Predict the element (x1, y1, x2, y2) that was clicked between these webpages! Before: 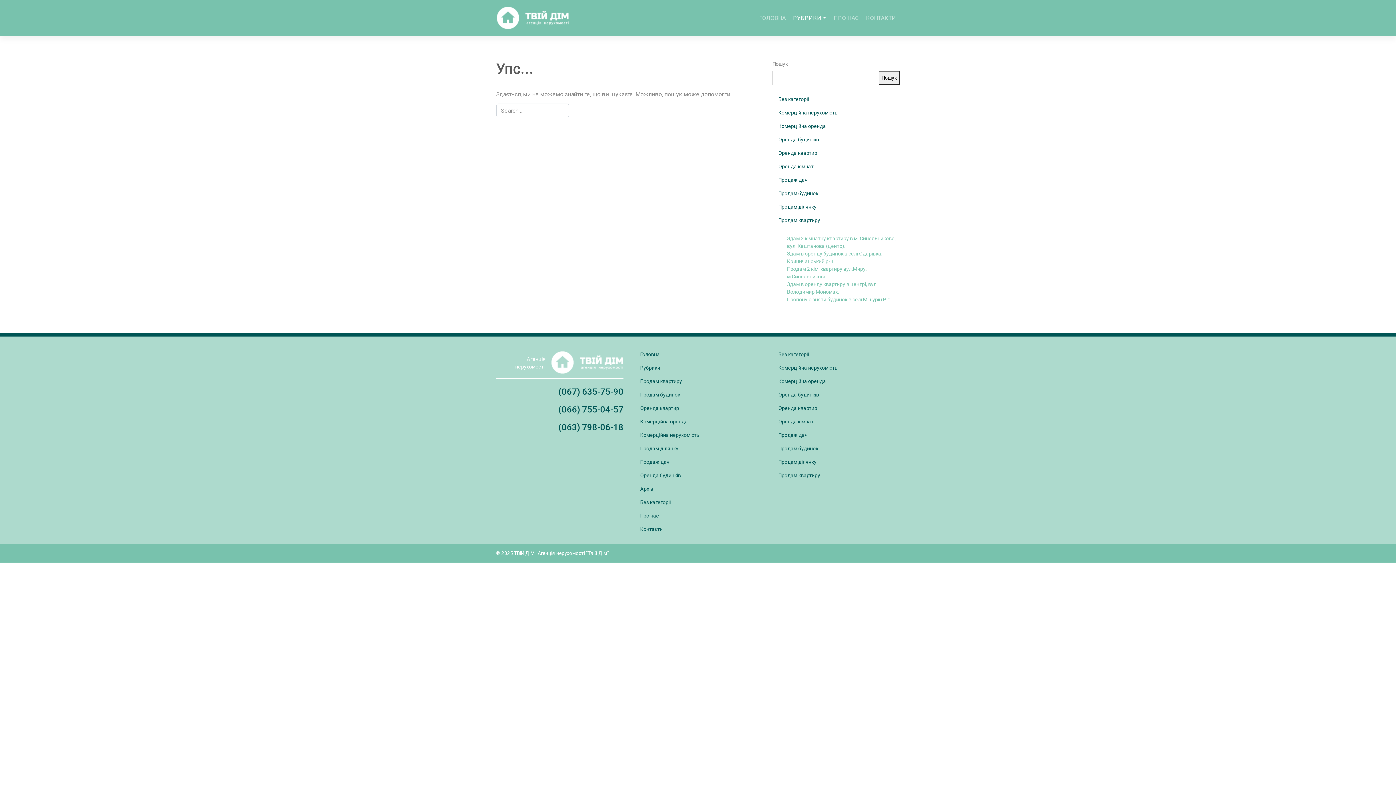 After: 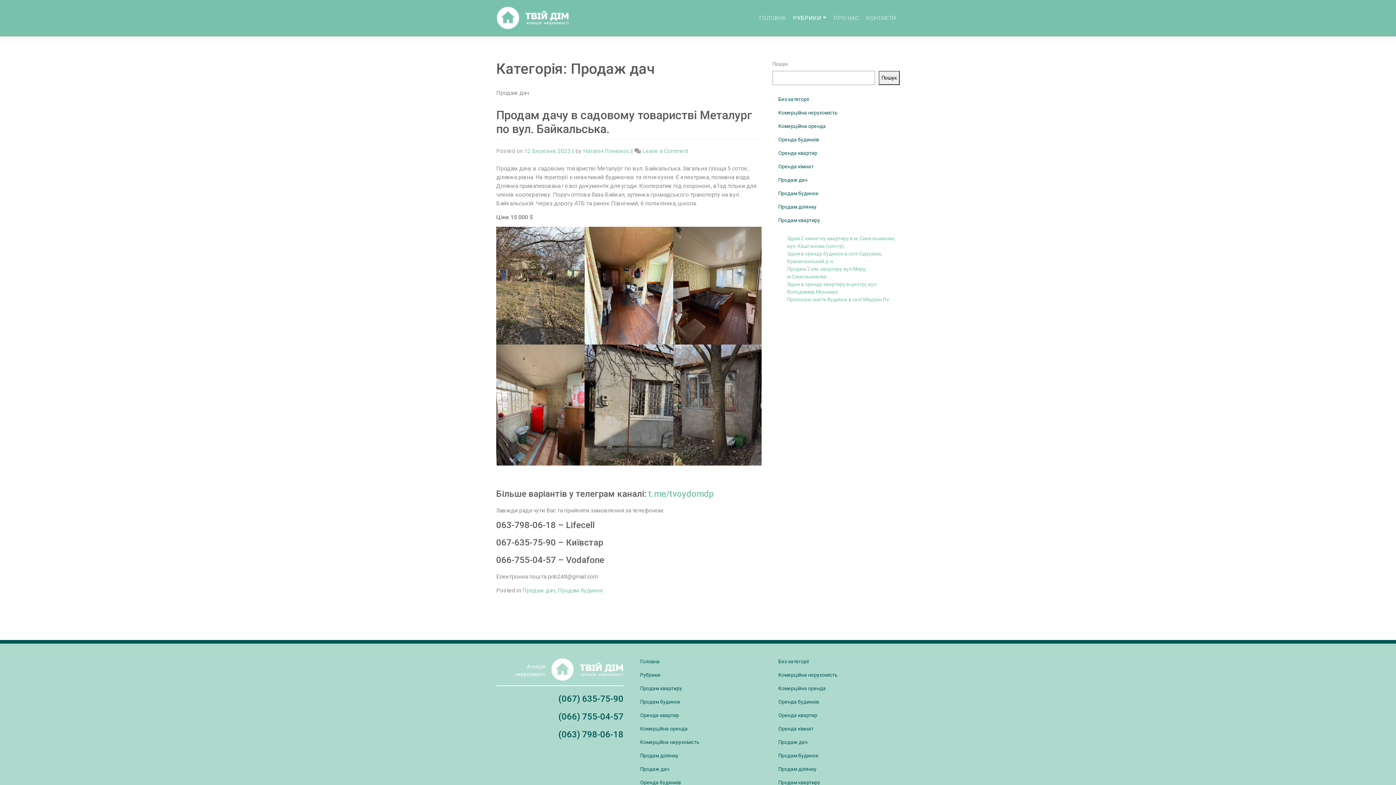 Action: bbox: (772, 428, 813, 442) label: Продаж дач